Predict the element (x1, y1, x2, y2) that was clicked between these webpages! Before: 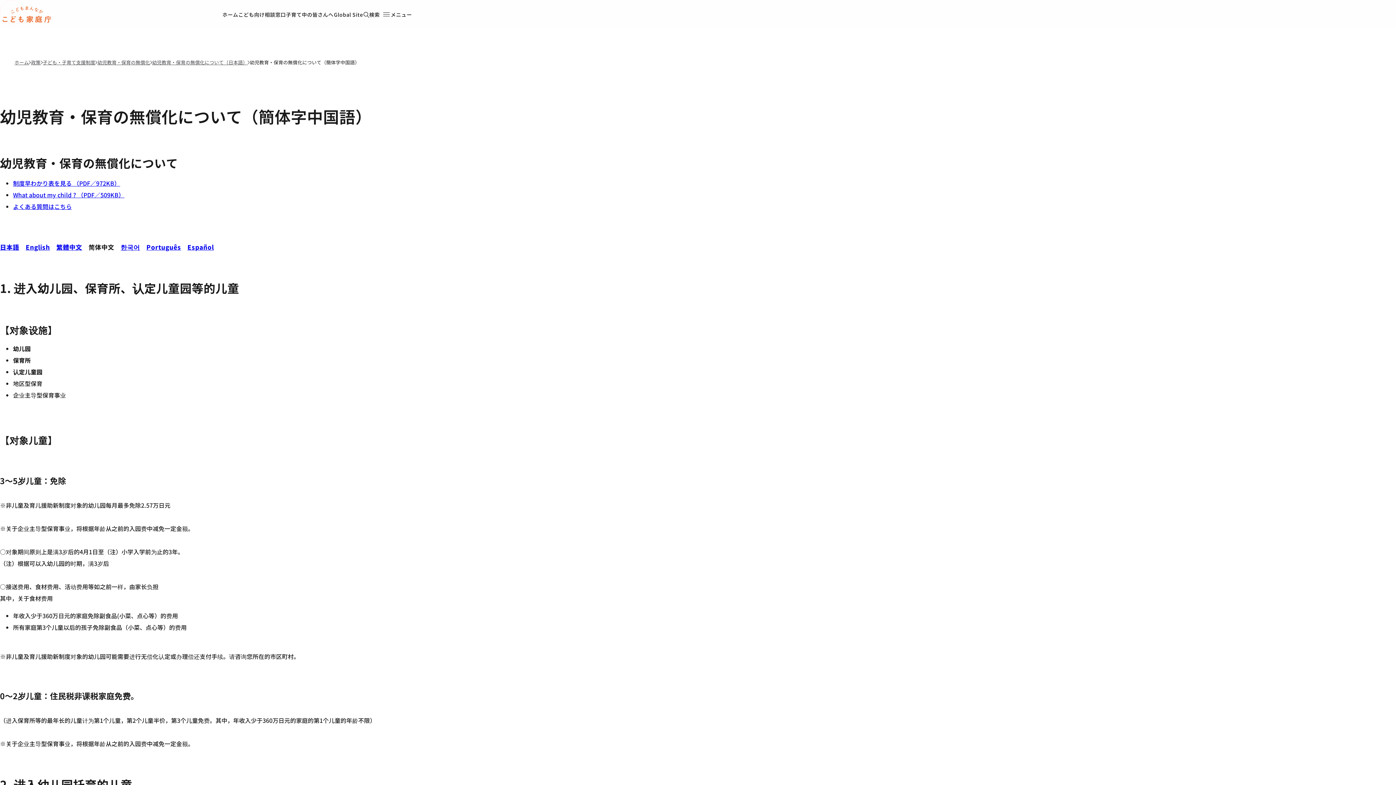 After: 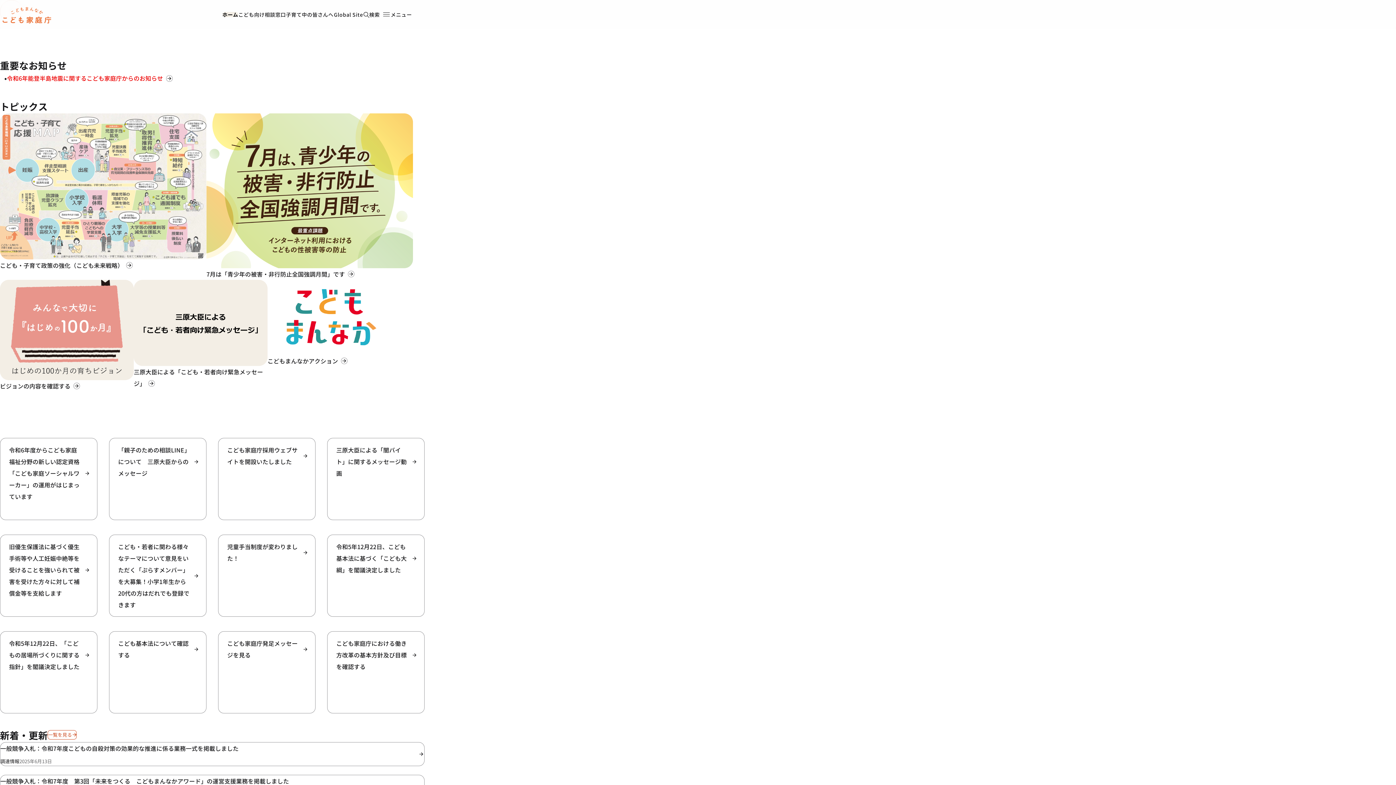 Action: label: ホーム bbox: (222, 12, 238, 17)